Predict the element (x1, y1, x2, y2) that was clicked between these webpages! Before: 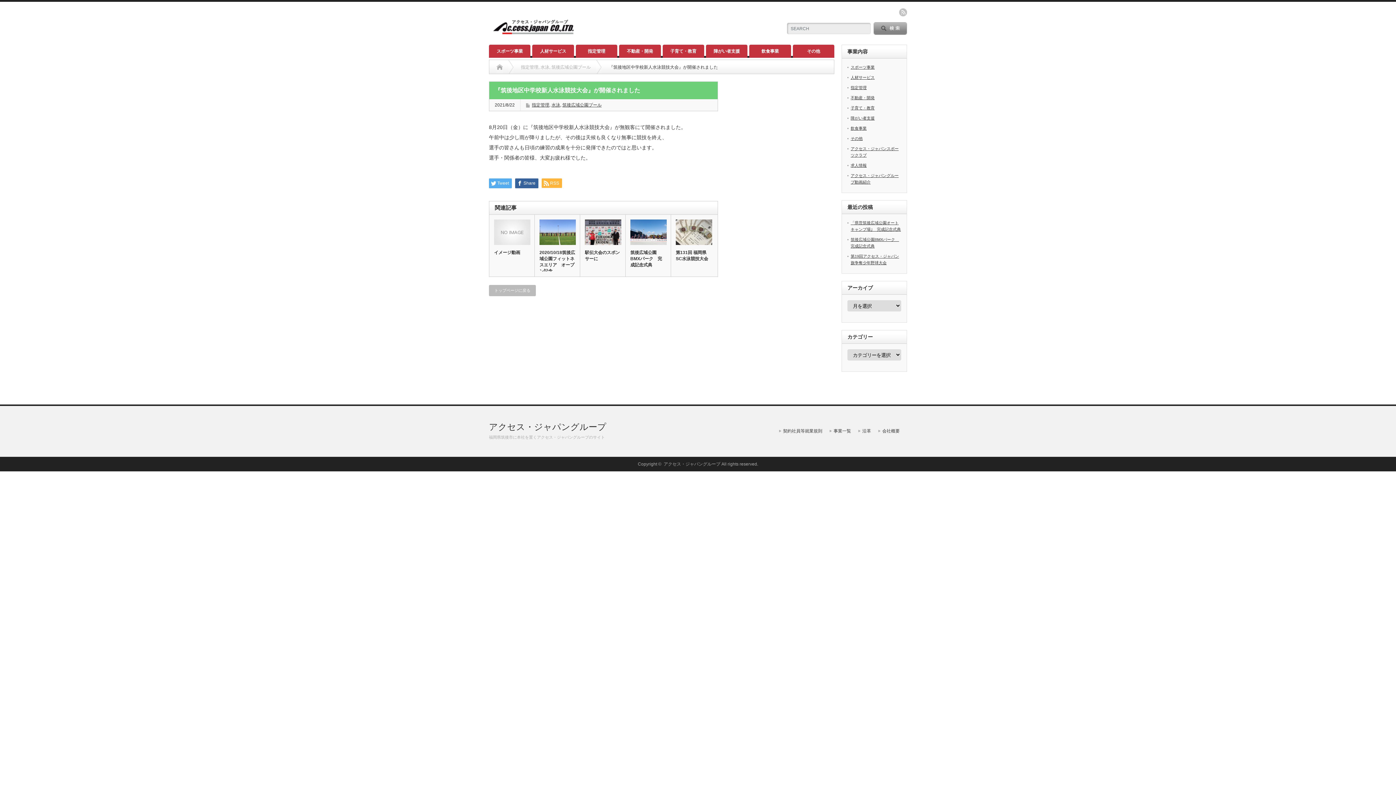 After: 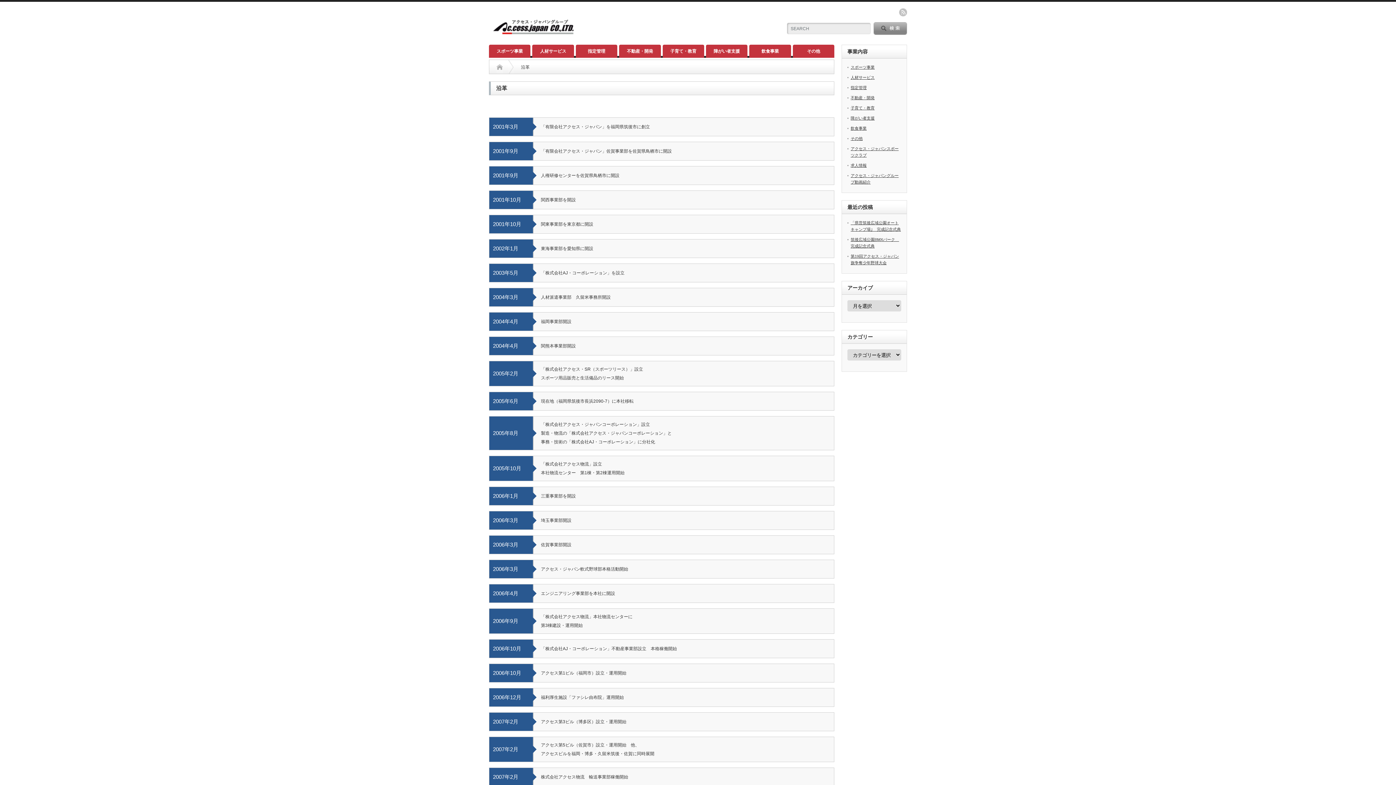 Action: bbox: (858, 428, 871, 433) label: 沿革